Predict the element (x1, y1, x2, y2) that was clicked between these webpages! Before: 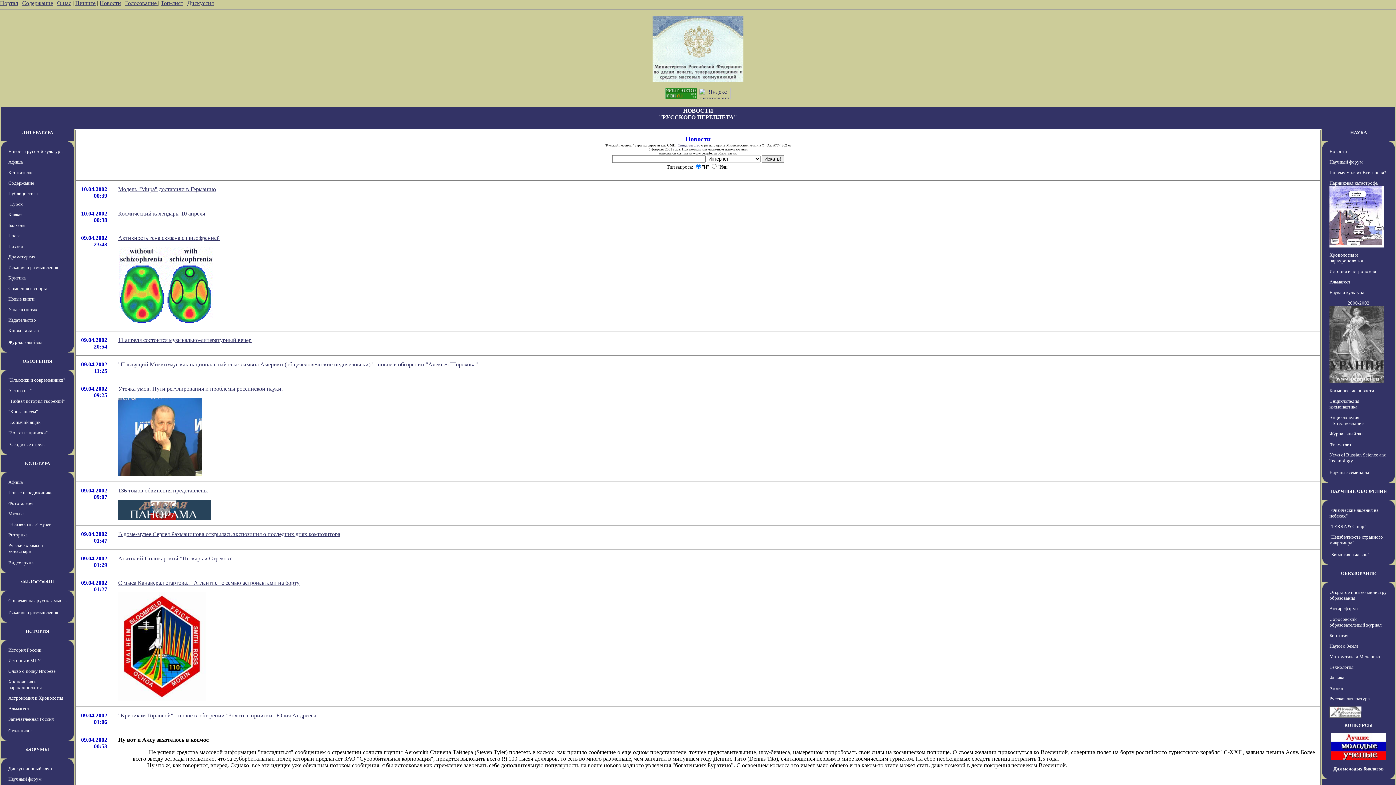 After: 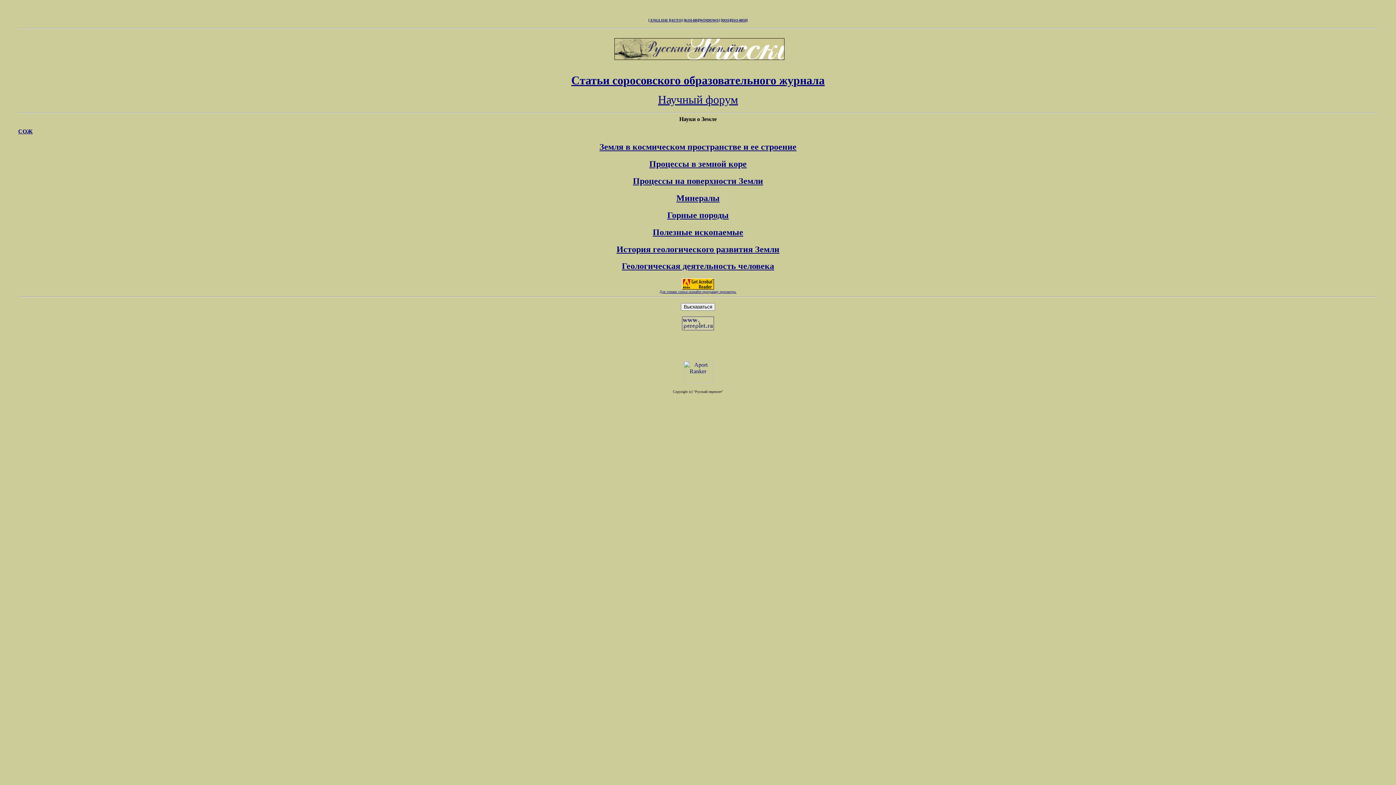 Action: label: Науки о Земле bbox: (1329, 643, 1358, 649)